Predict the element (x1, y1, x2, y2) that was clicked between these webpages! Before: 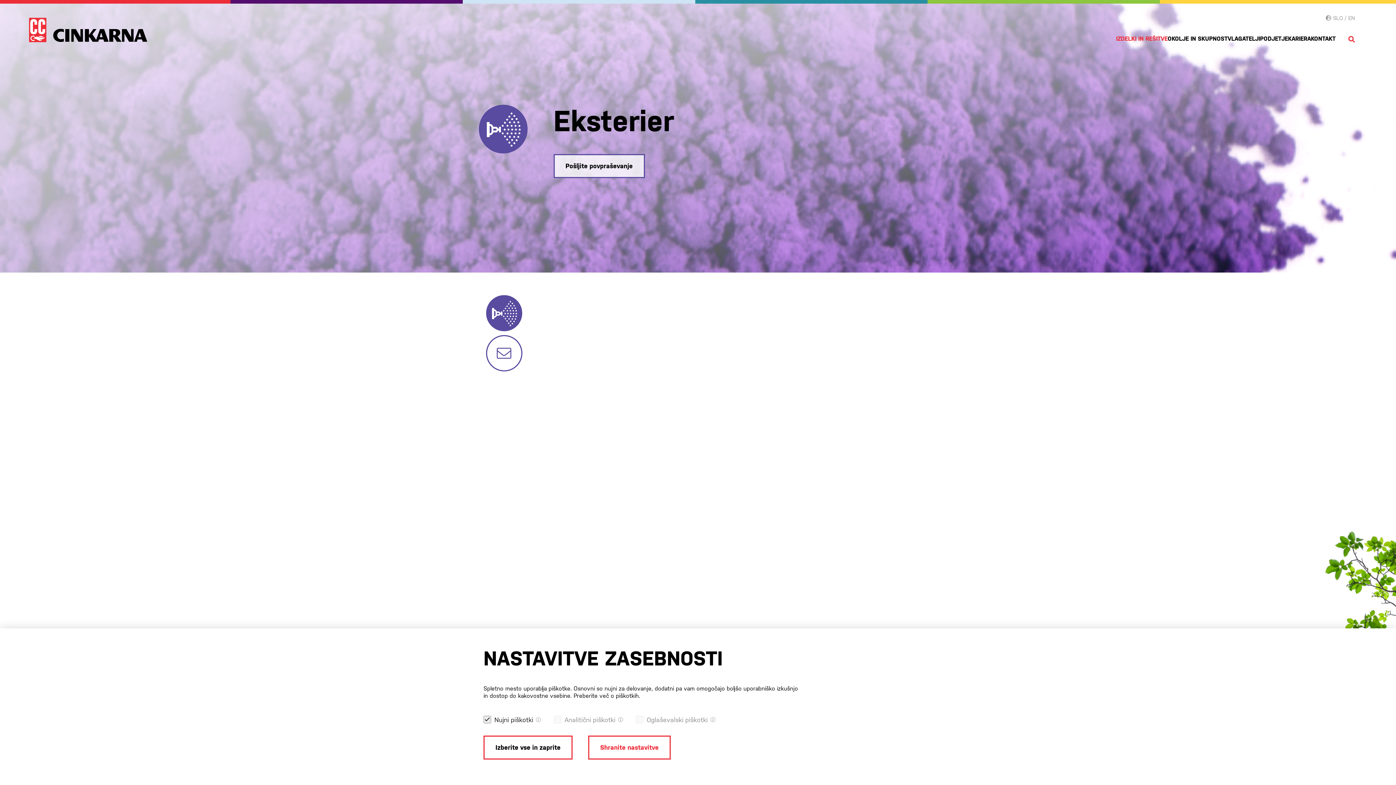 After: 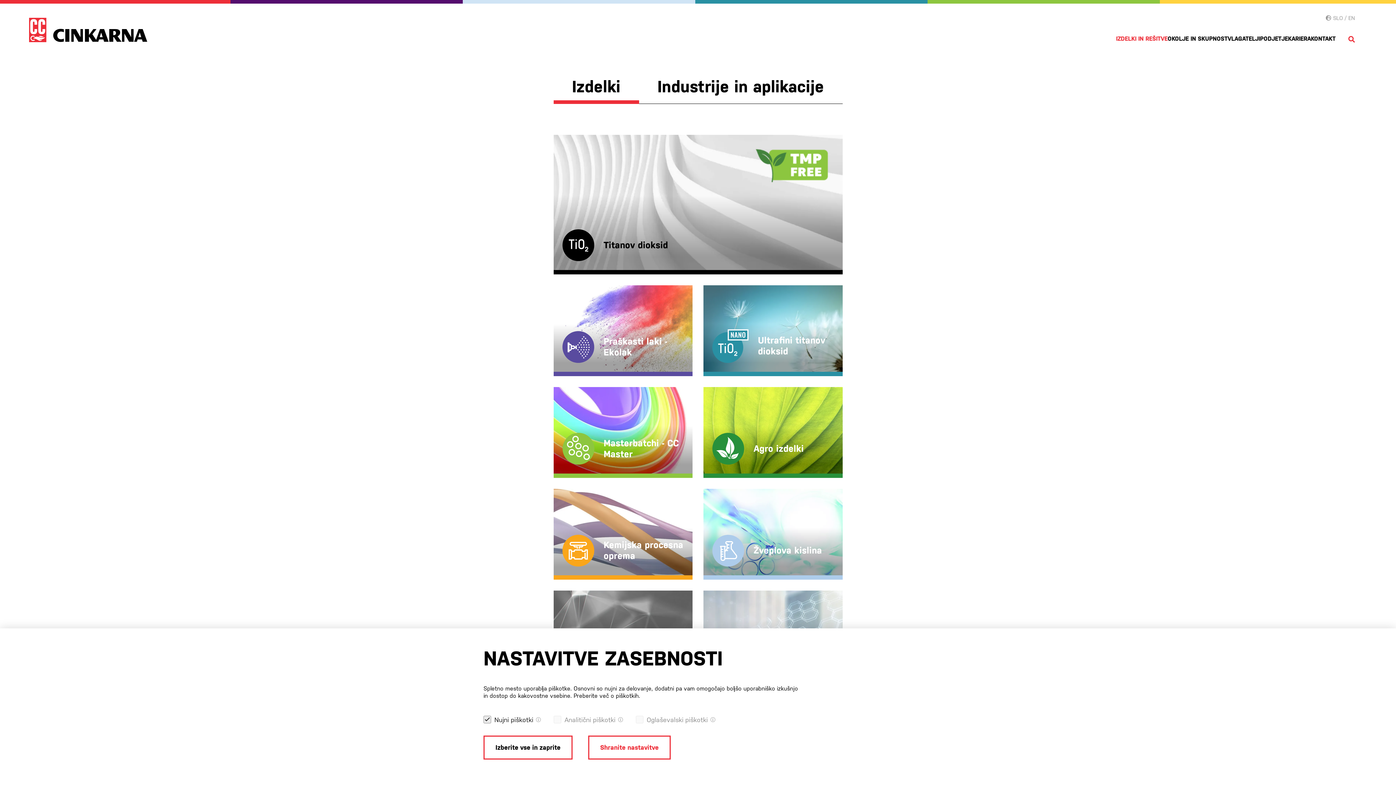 Action: label: IZDELKI IN REŠITVE bbox: (1116, 34, 1168, 42)